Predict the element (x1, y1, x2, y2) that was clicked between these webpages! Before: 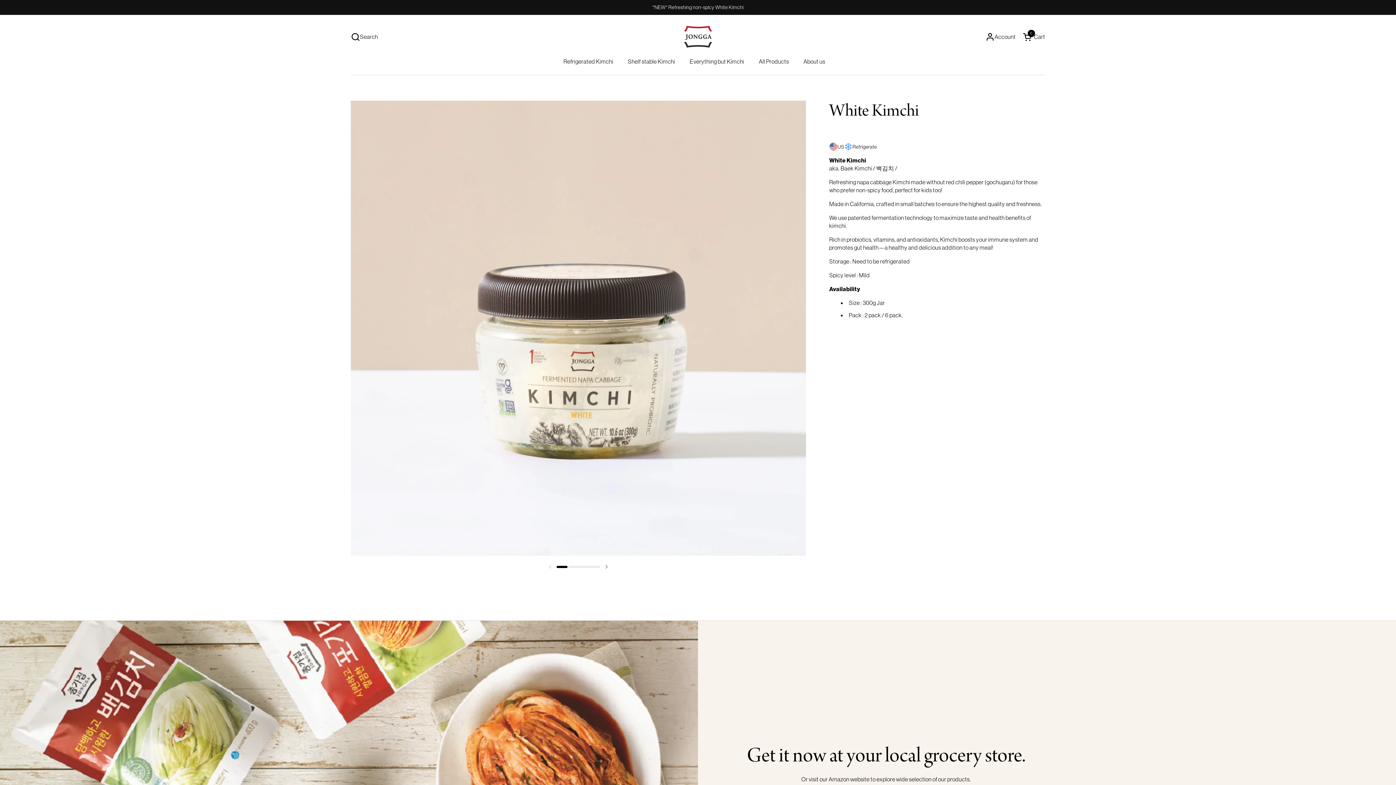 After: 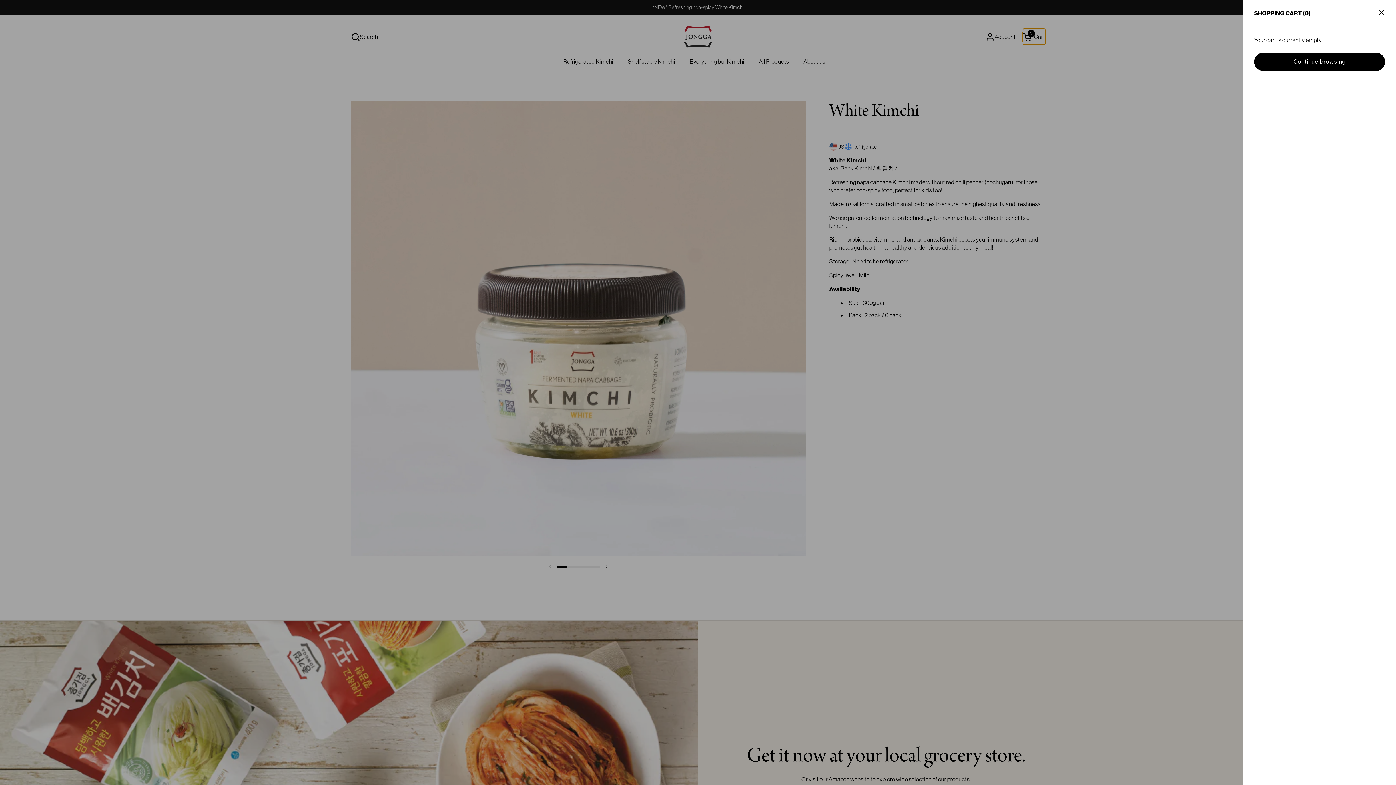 Action: label: Open cart
Cart
0 bbox: (1023, 32, 1045, 41)